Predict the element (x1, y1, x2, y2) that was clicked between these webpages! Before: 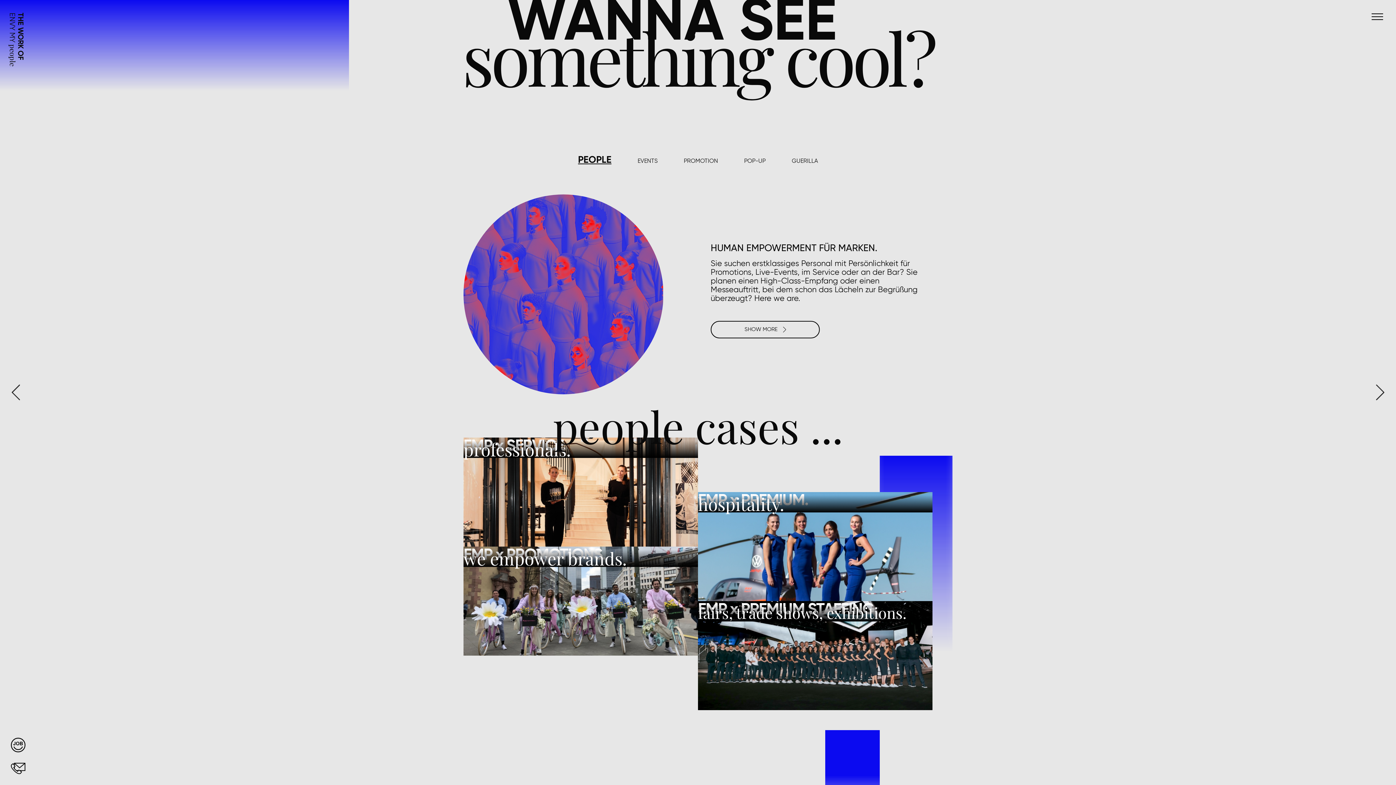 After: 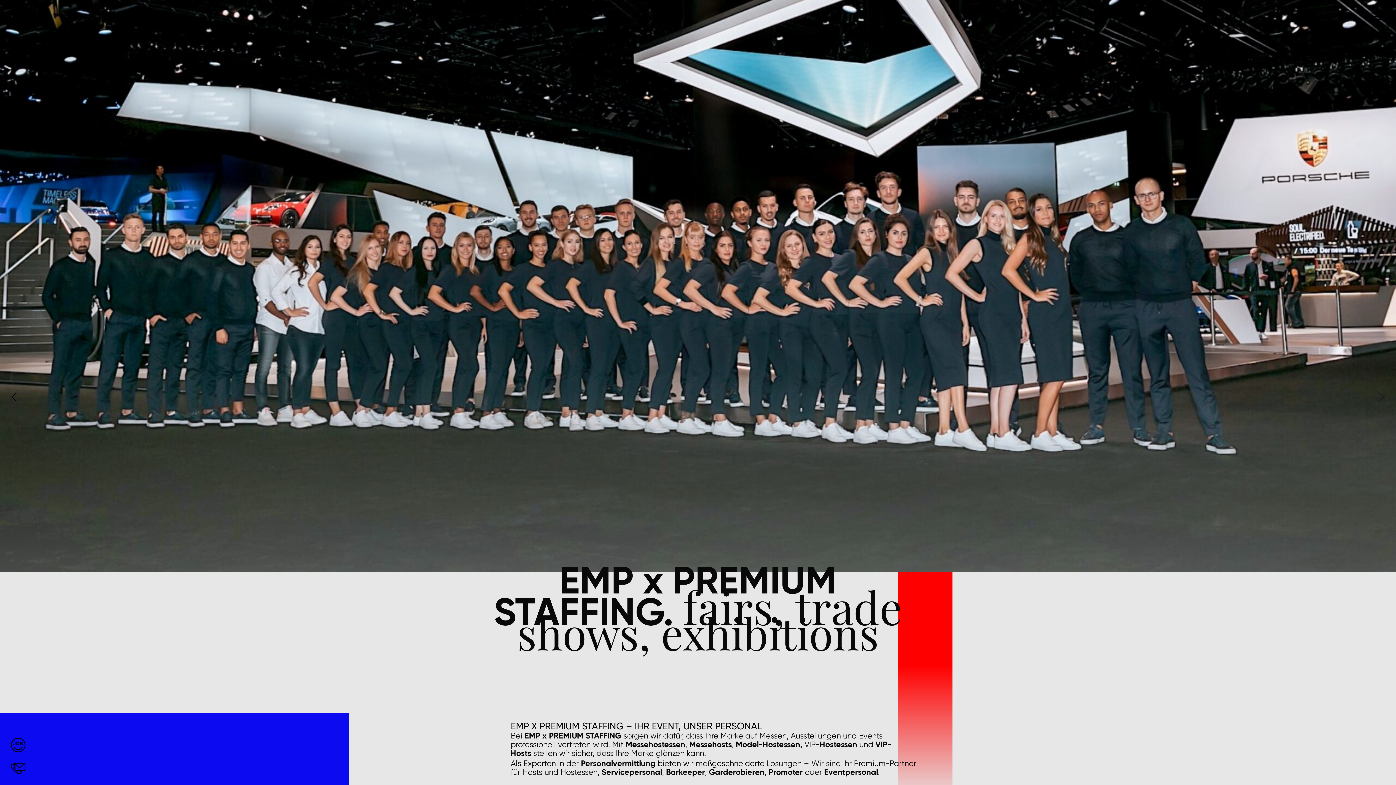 Action: bbox: (698, 601, 932, 710) label: EMP x PREMIUM STAFFING.
fairs, trade shows, exhibitions.